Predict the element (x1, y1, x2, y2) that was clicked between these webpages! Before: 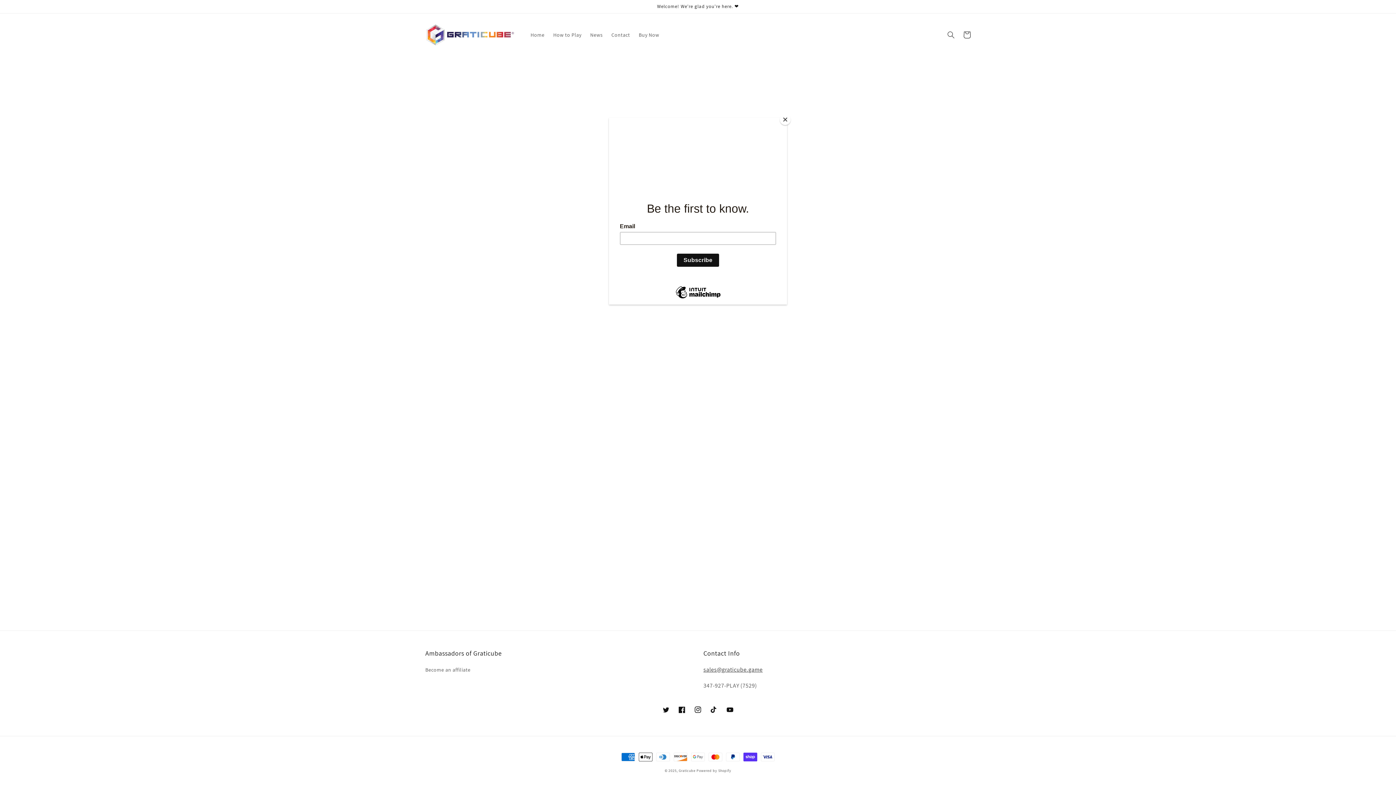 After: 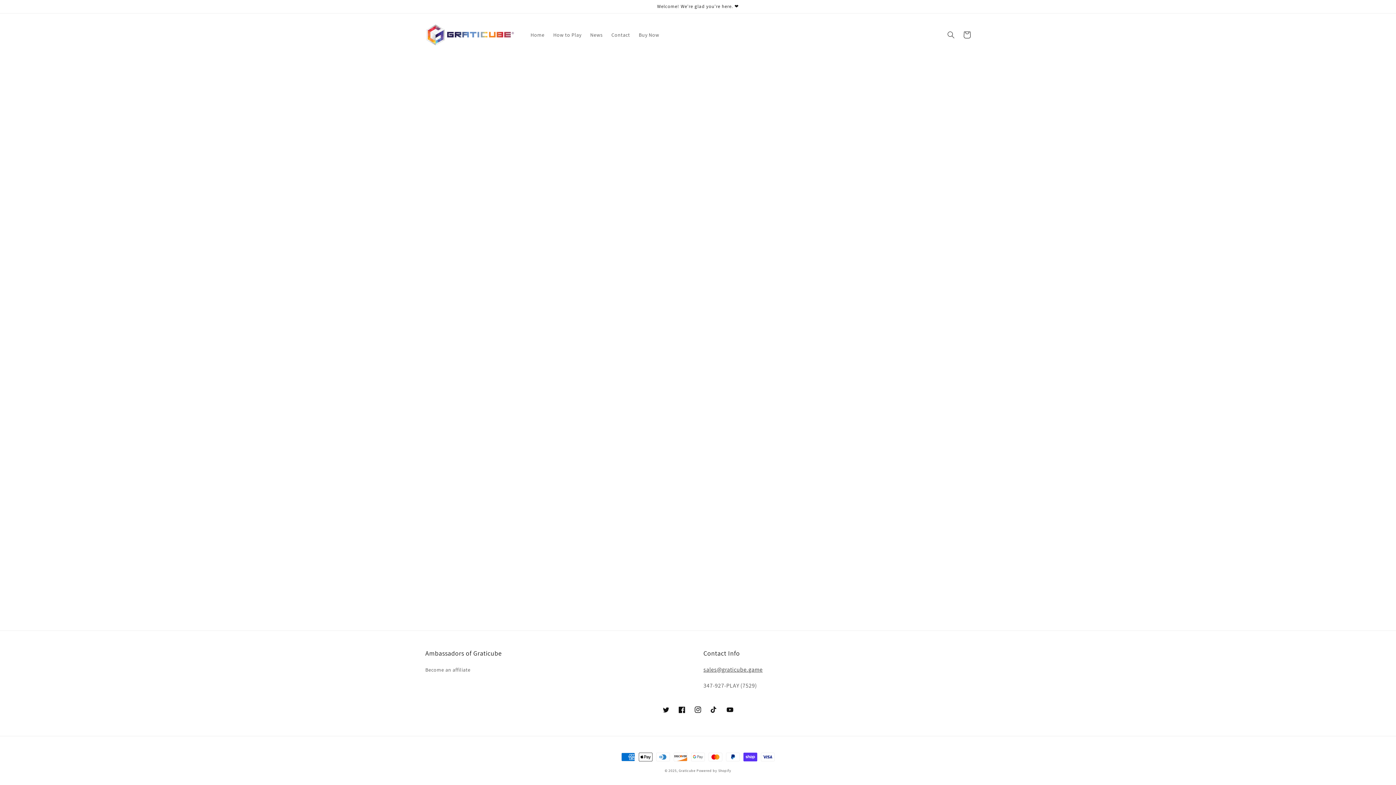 Action: bbox: (780, 114, 790, 125) label: Close